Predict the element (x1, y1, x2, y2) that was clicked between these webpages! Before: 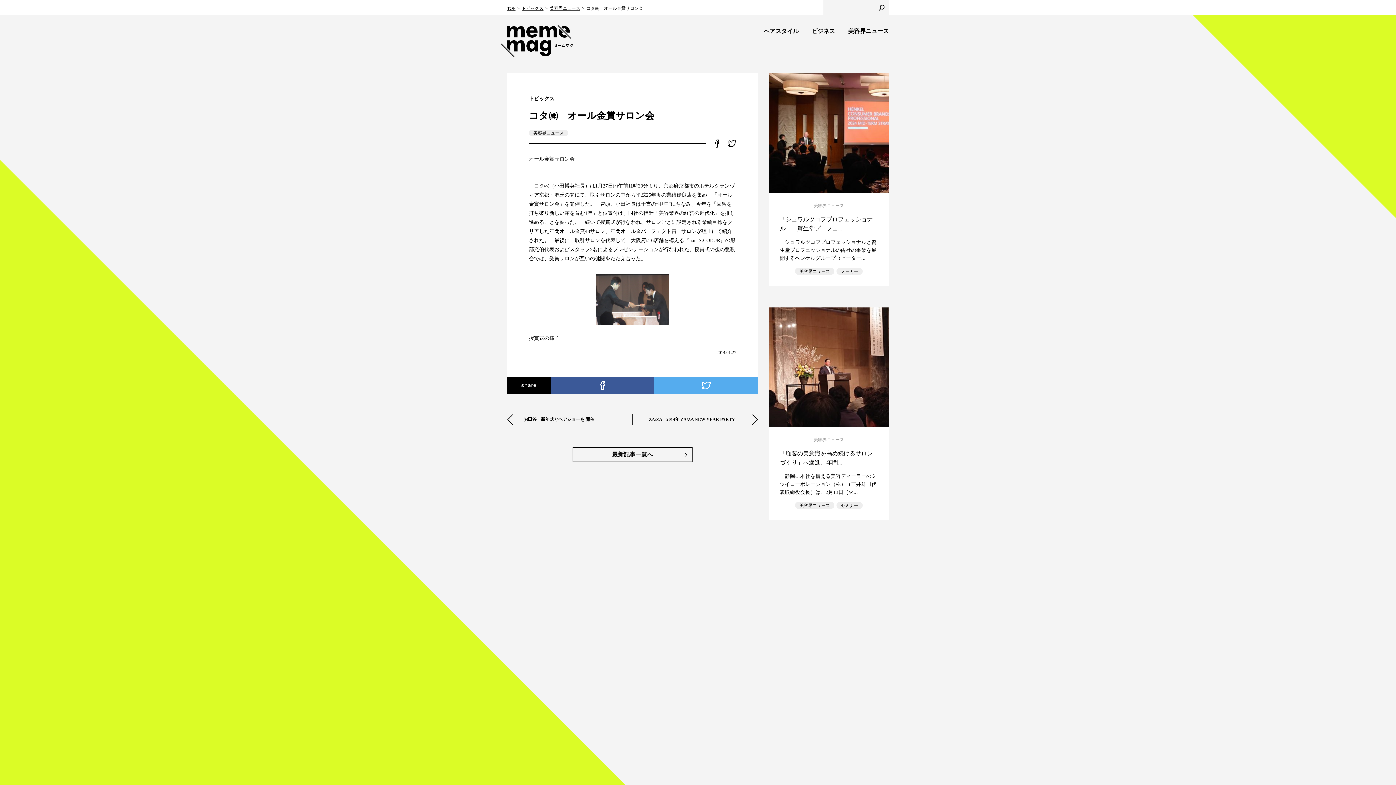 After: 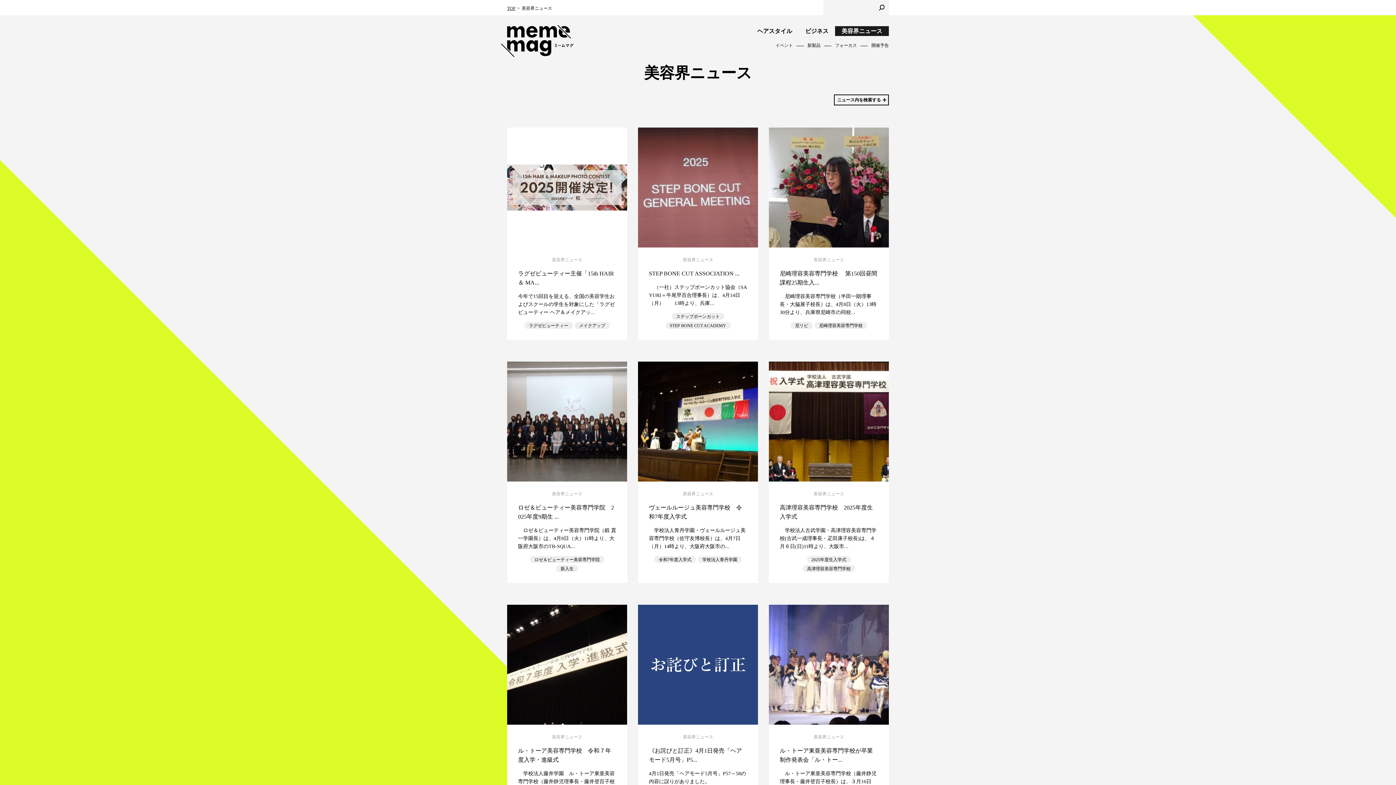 Action: label: 美容界ニュース bbox: (813, 437, 844, 442)